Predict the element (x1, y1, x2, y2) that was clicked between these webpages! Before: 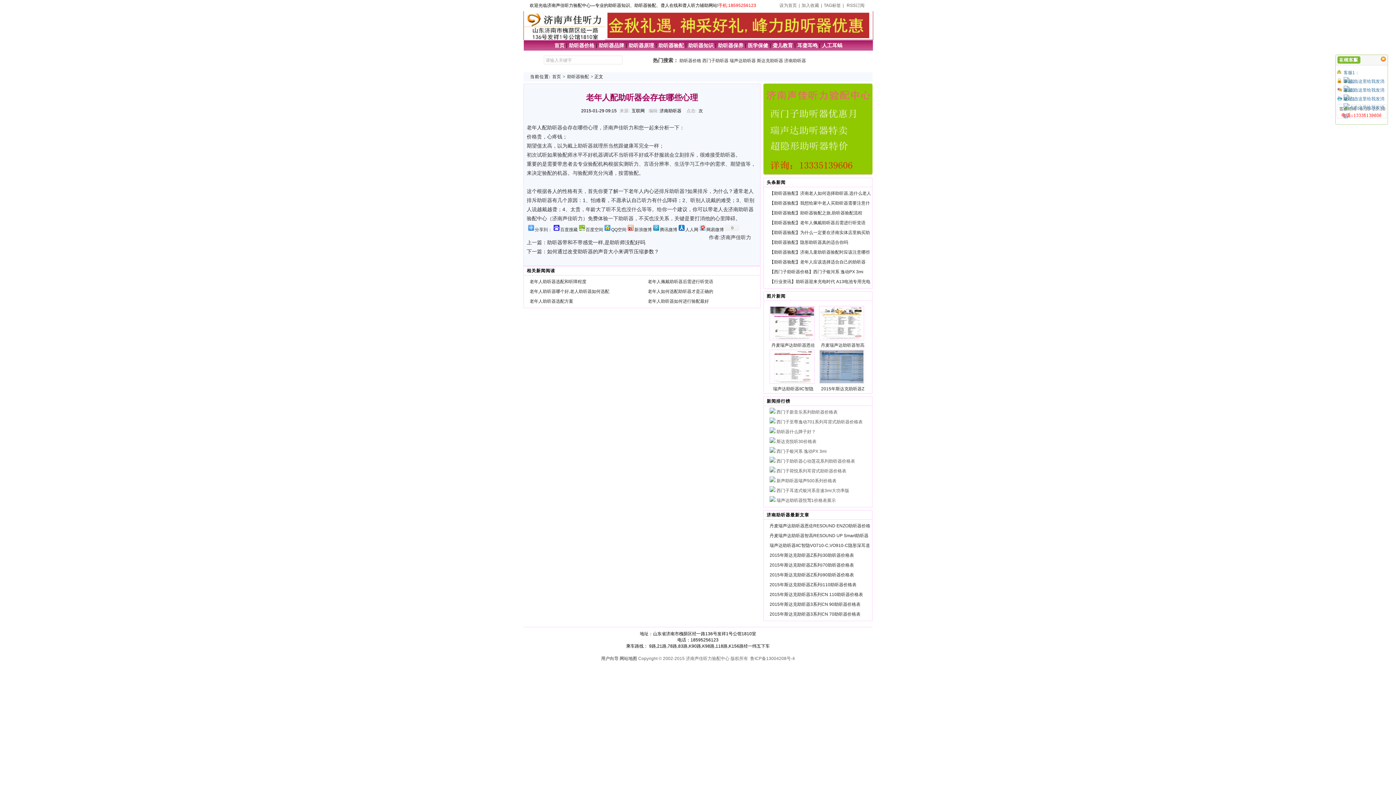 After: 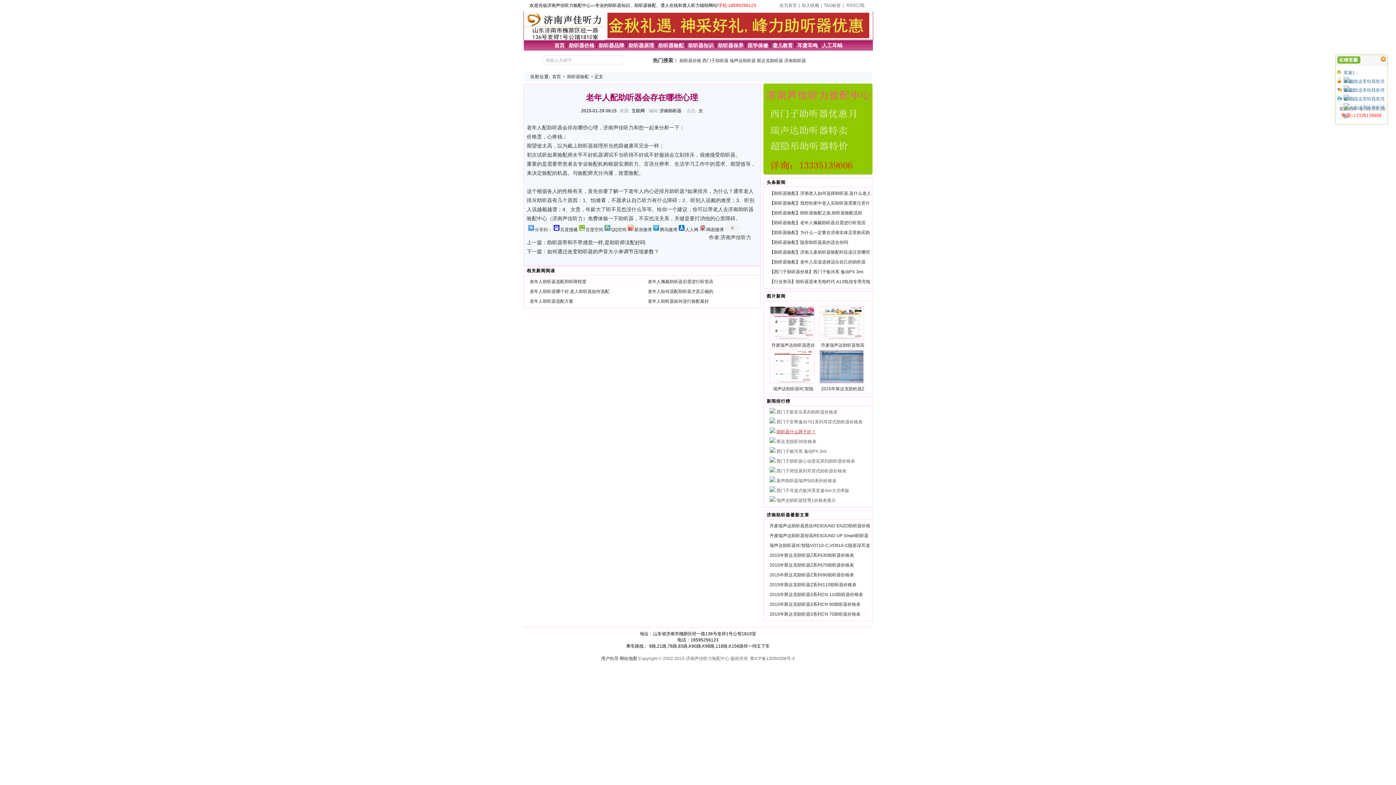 Action: bbox: (776, 429, 816, 434) label: 助听器什么牌子好？